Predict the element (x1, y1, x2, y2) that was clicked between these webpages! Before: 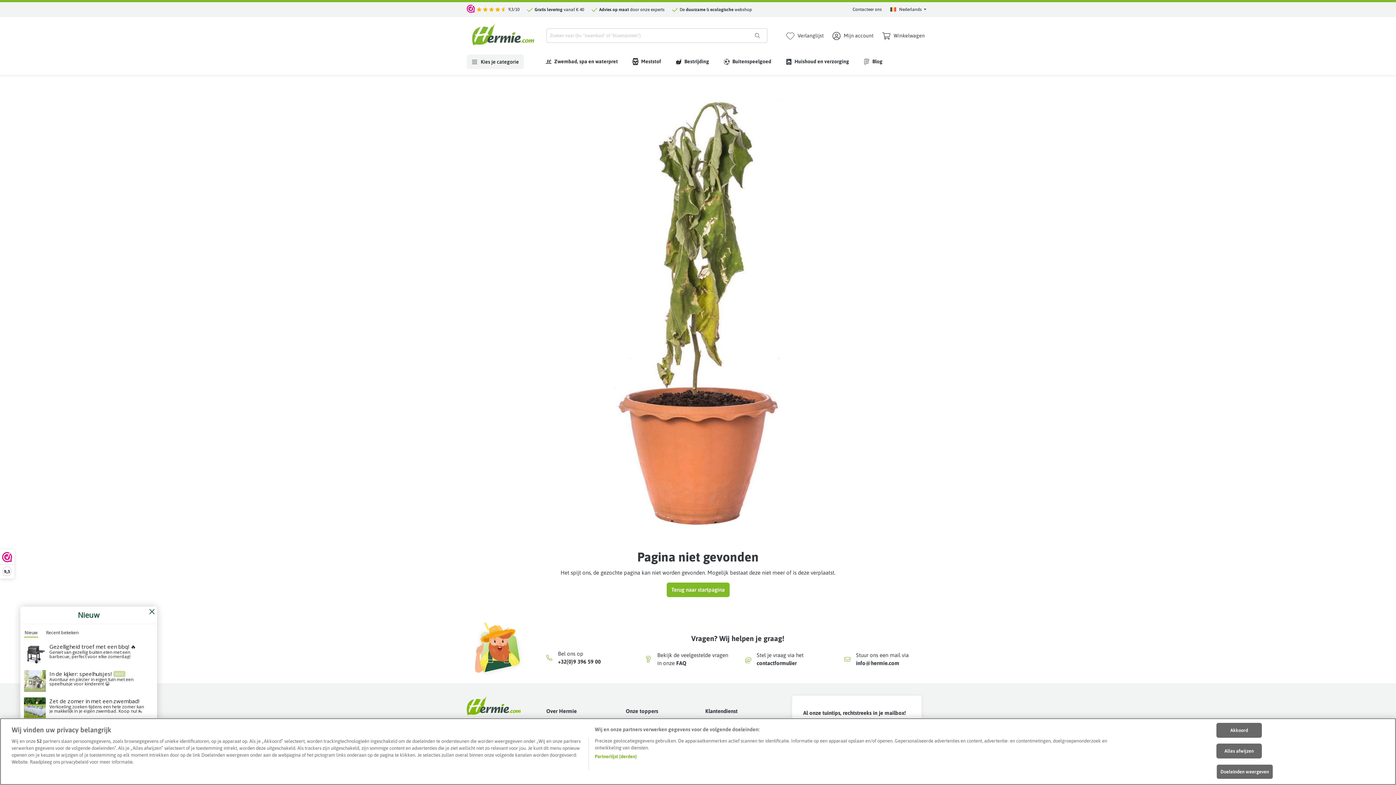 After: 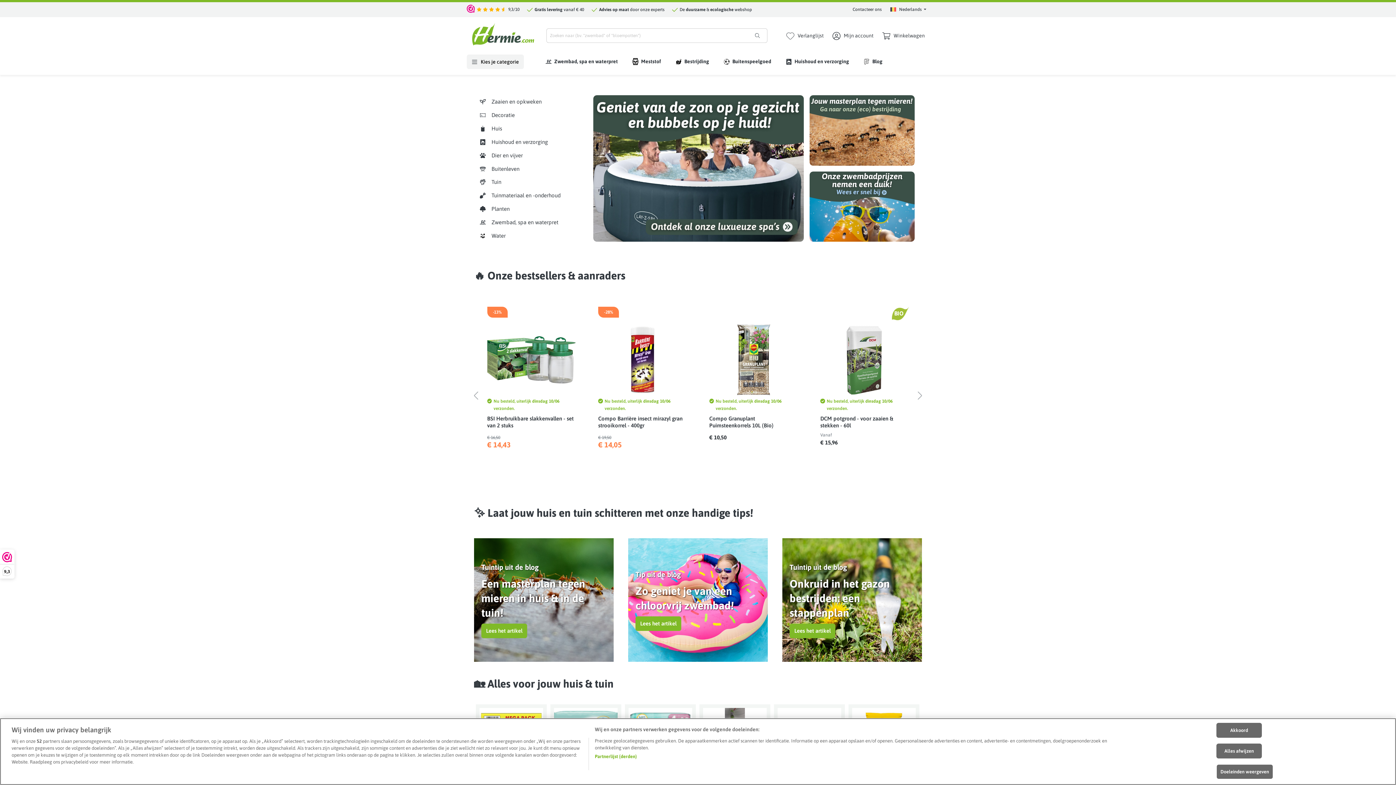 Action: label: Terug naar startpagina bbox: (666, 582, 729, 597)